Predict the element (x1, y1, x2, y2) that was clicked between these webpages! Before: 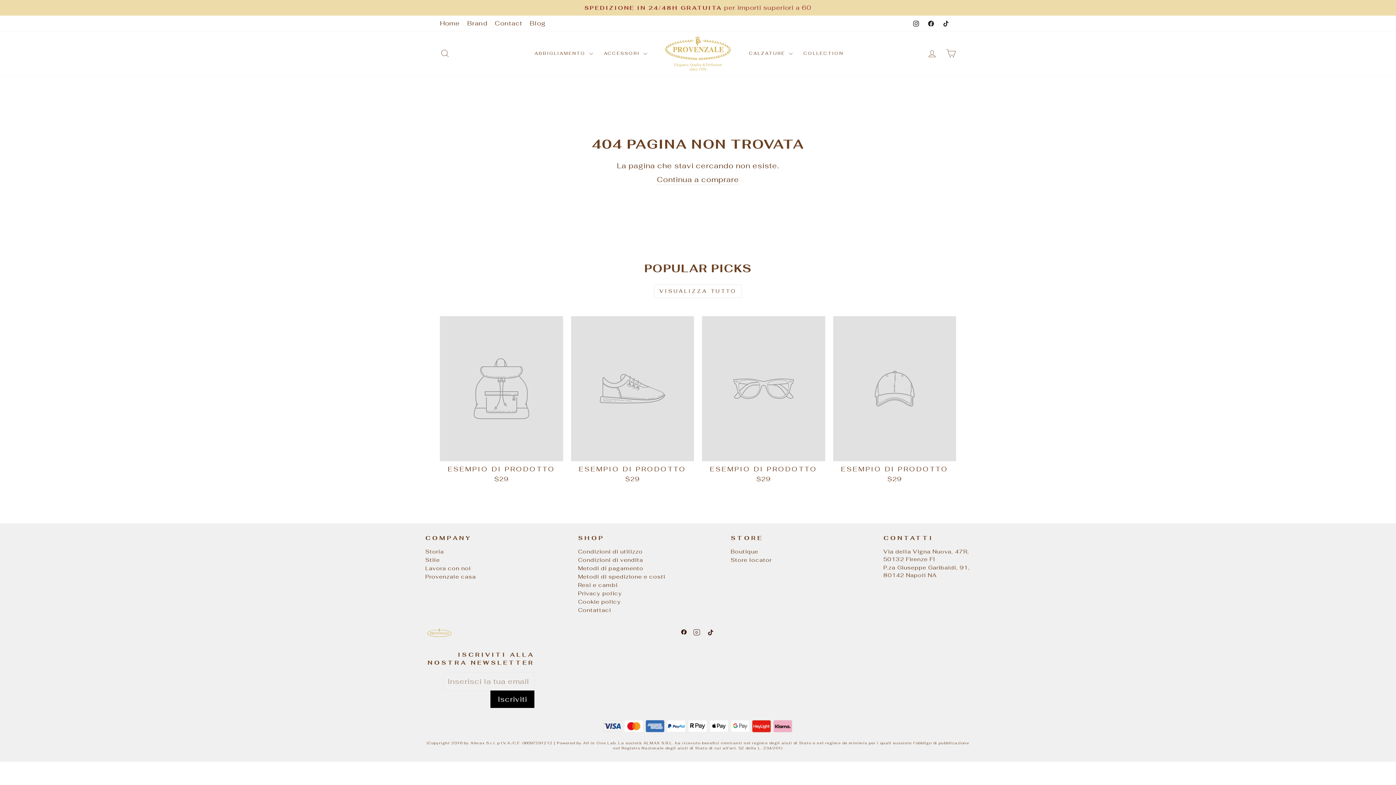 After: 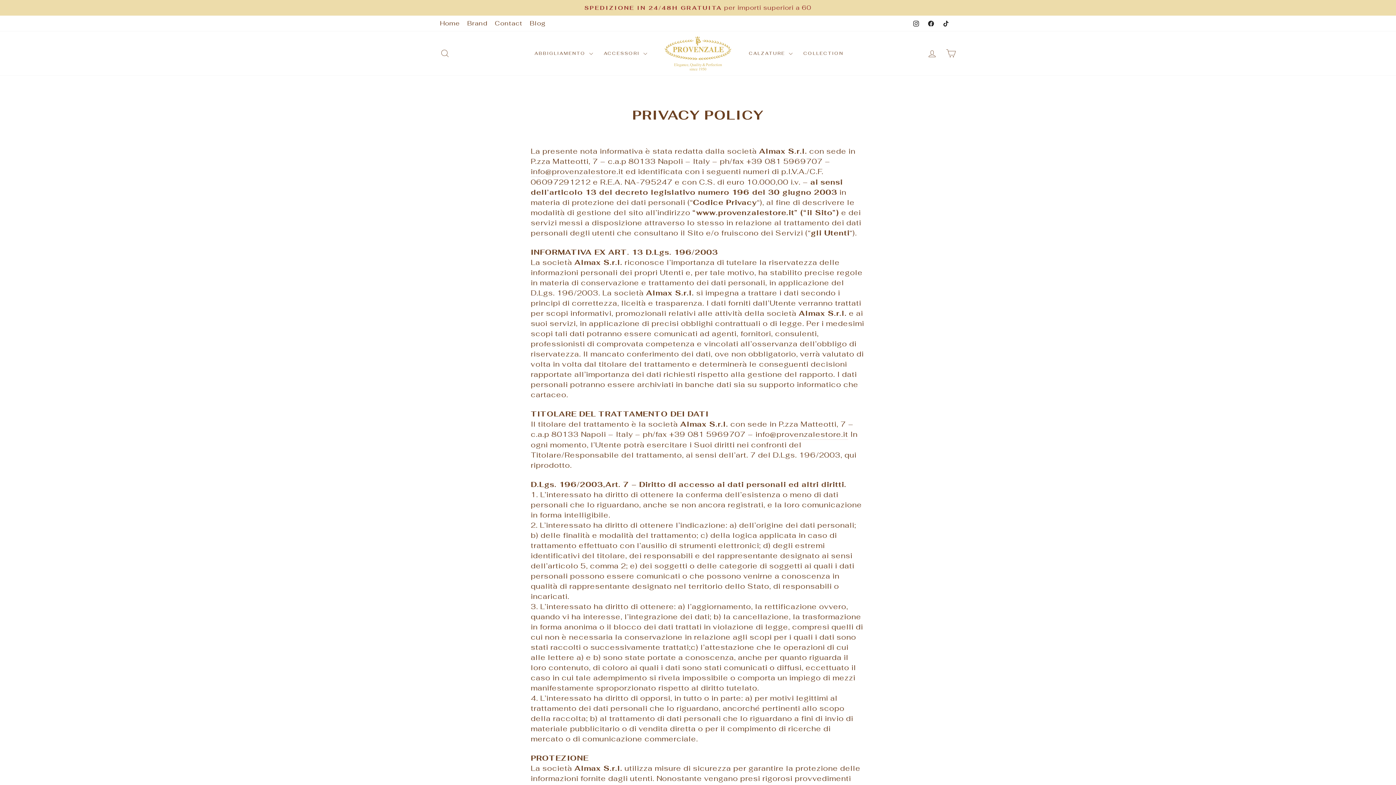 Action: bbox: (578, 590, 622, 596) label: Privacy policy